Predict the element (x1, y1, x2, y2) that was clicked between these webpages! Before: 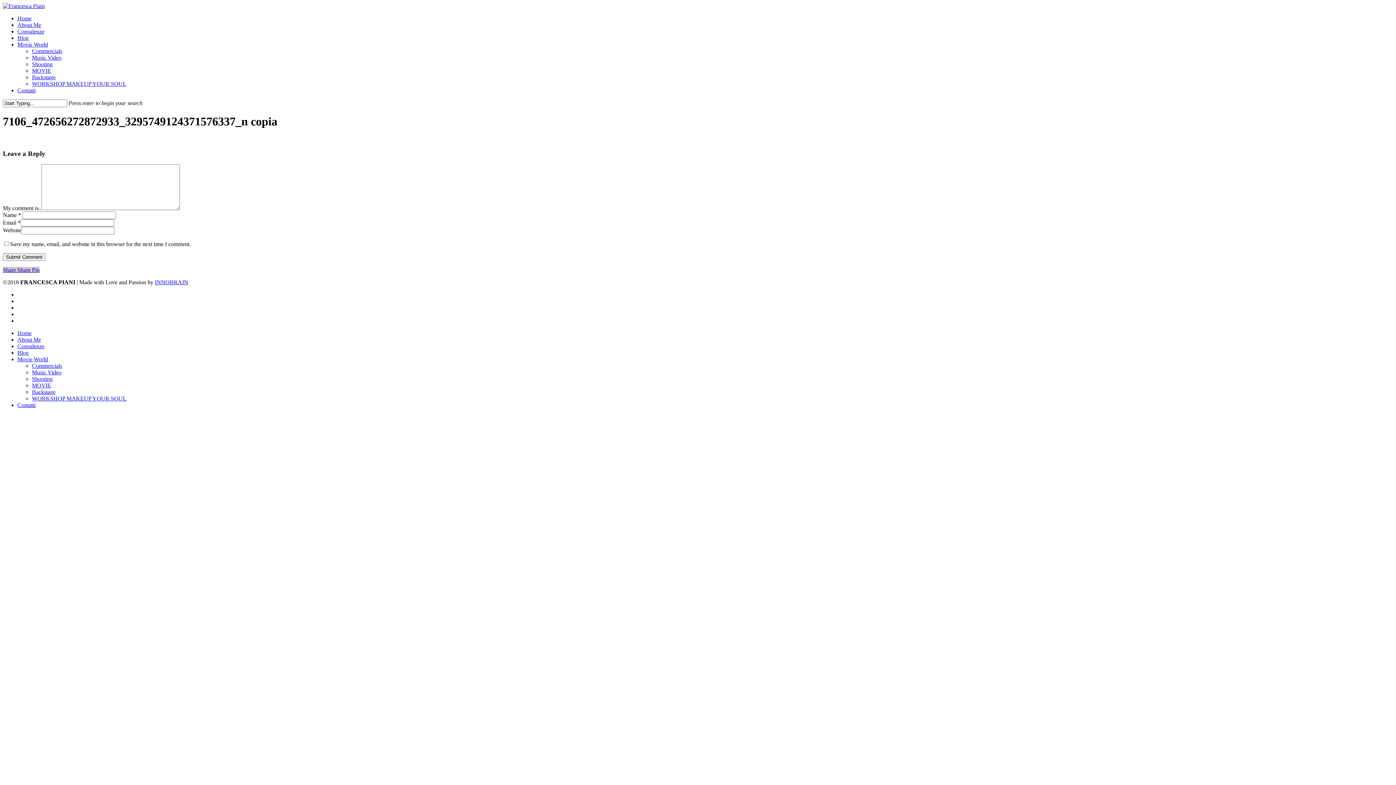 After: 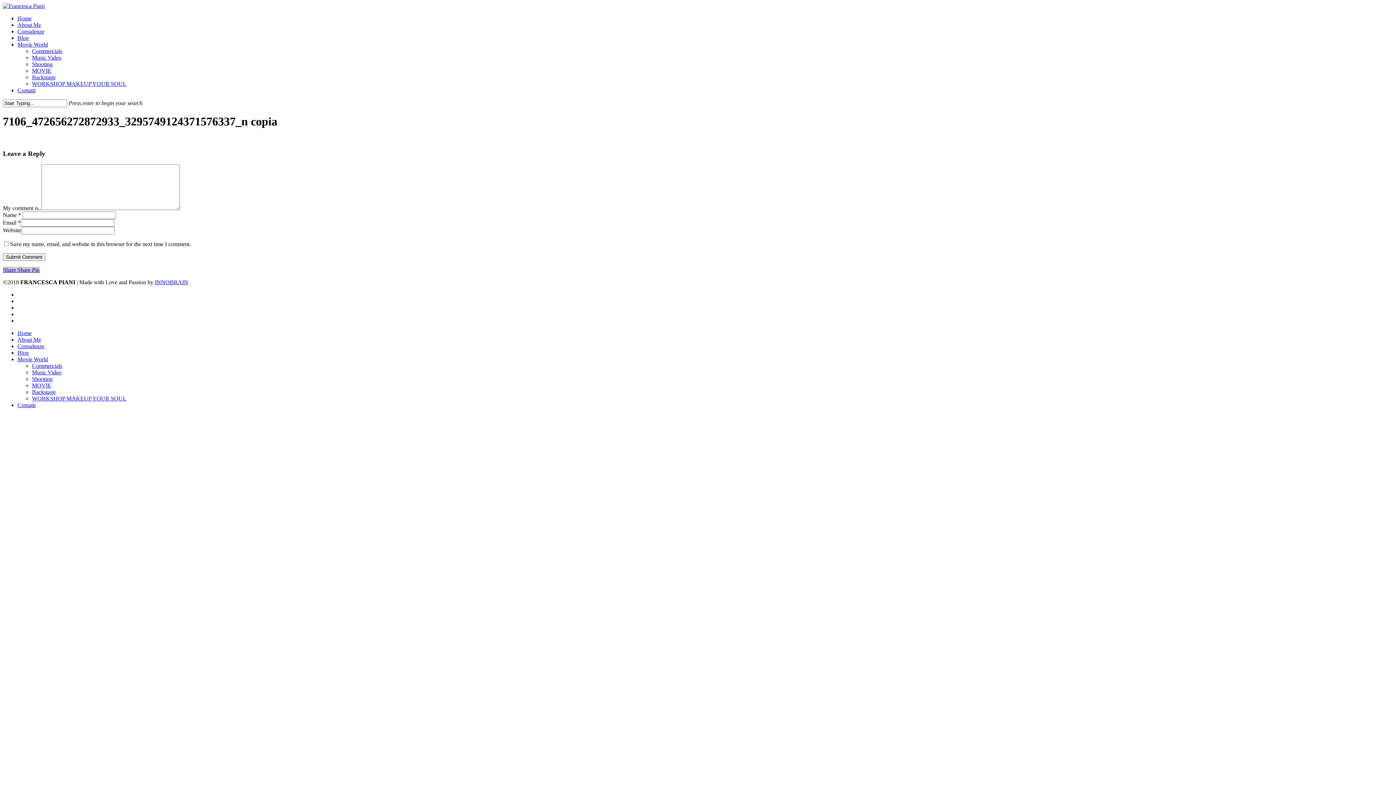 Action: bbox: (154, 279, 188, 285) label: INNOBRAIN